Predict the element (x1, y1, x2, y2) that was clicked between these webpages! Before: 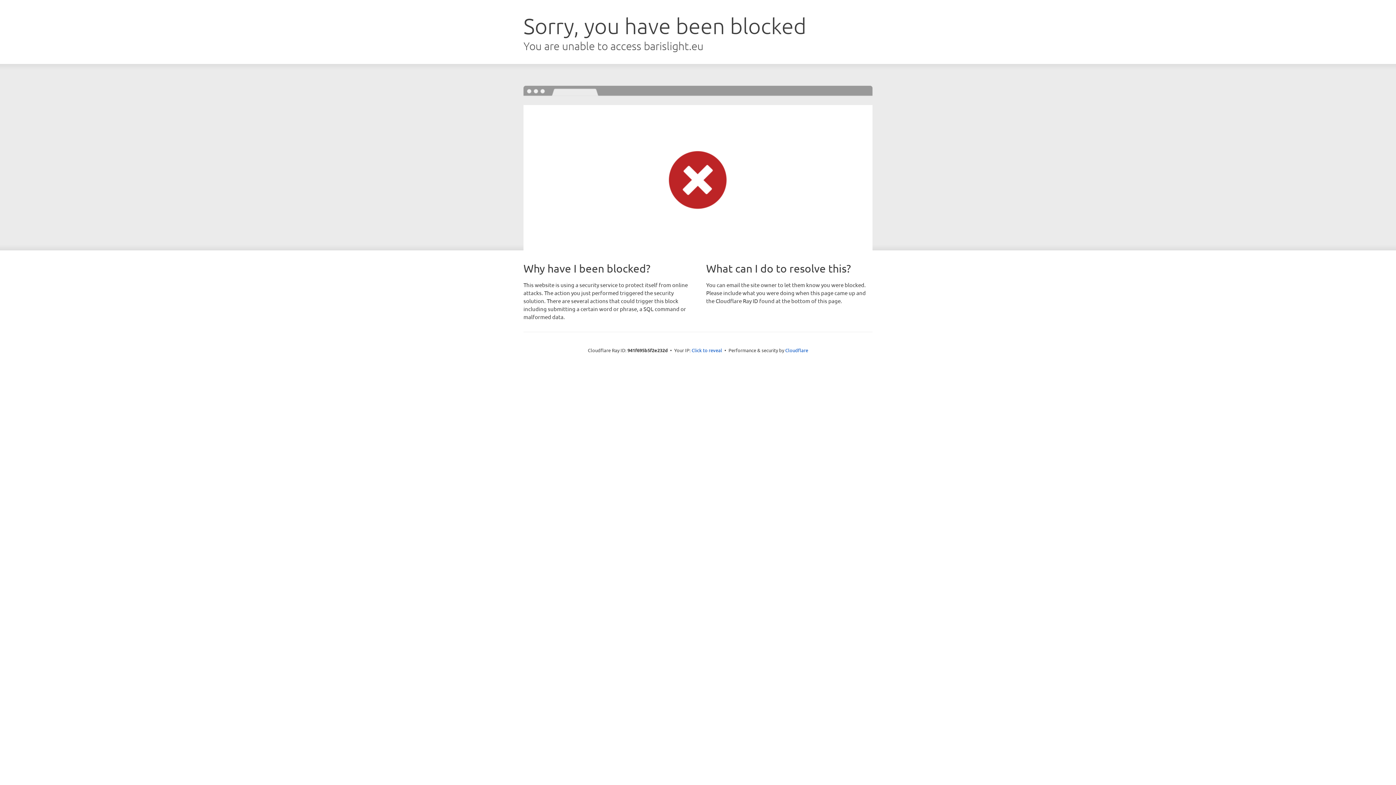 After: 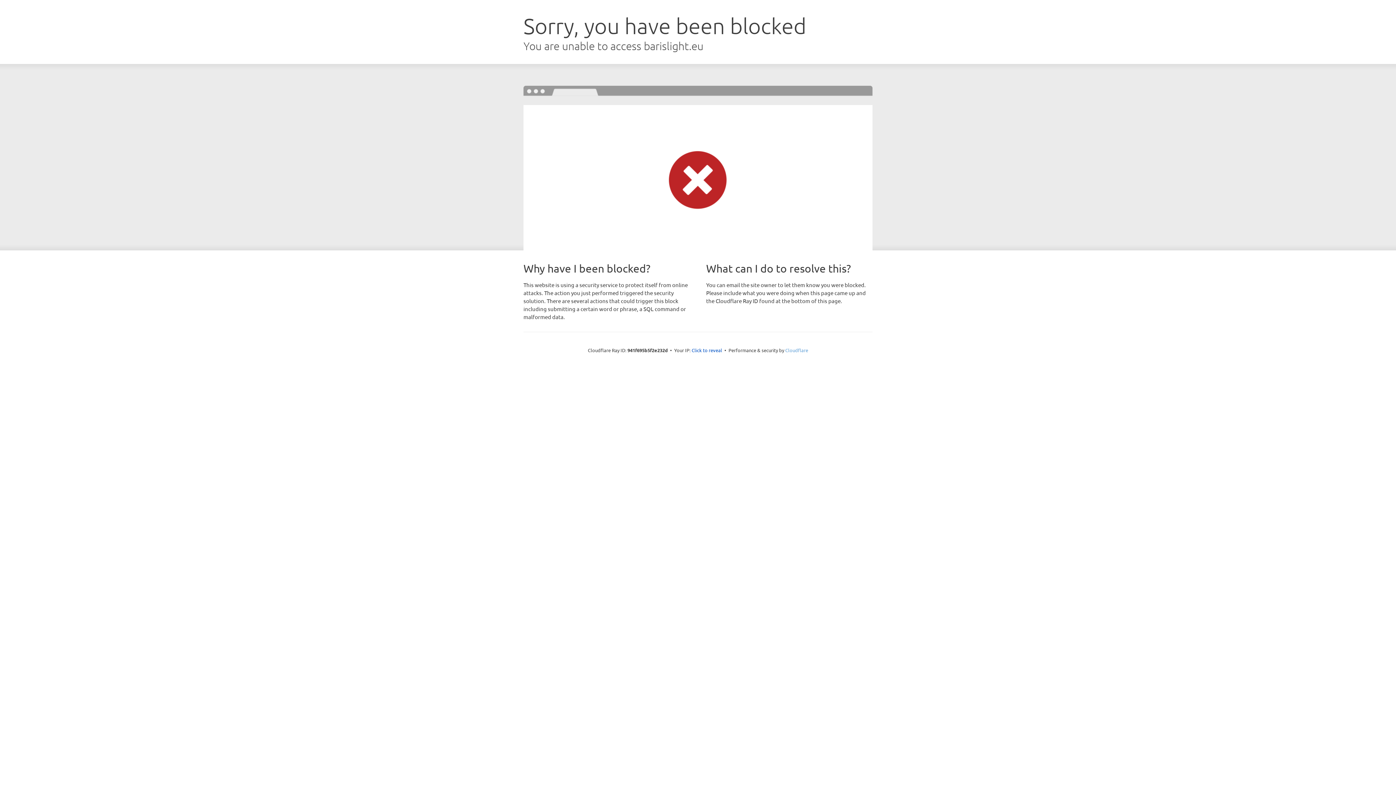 Action: label: Cloudflare bbox: (785, 347, 808, 353)